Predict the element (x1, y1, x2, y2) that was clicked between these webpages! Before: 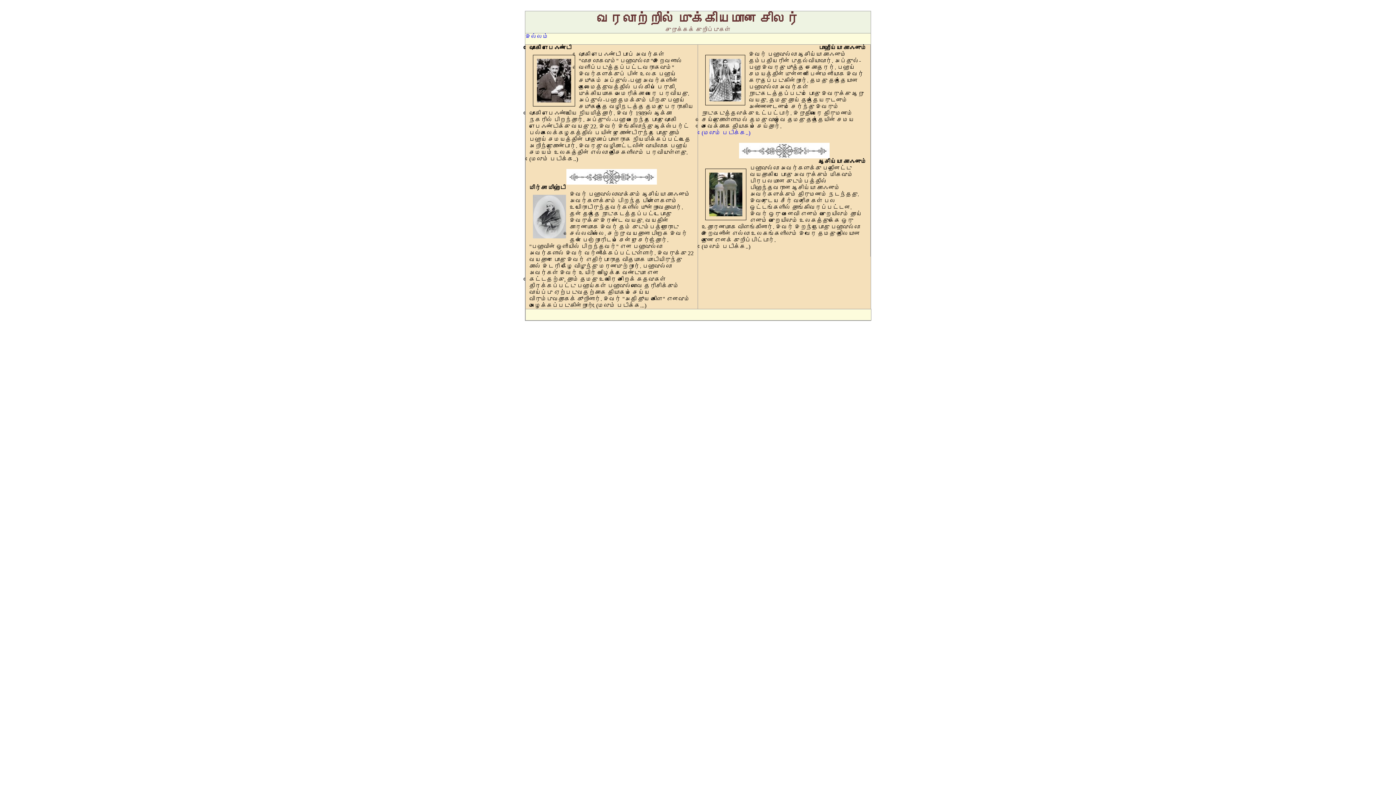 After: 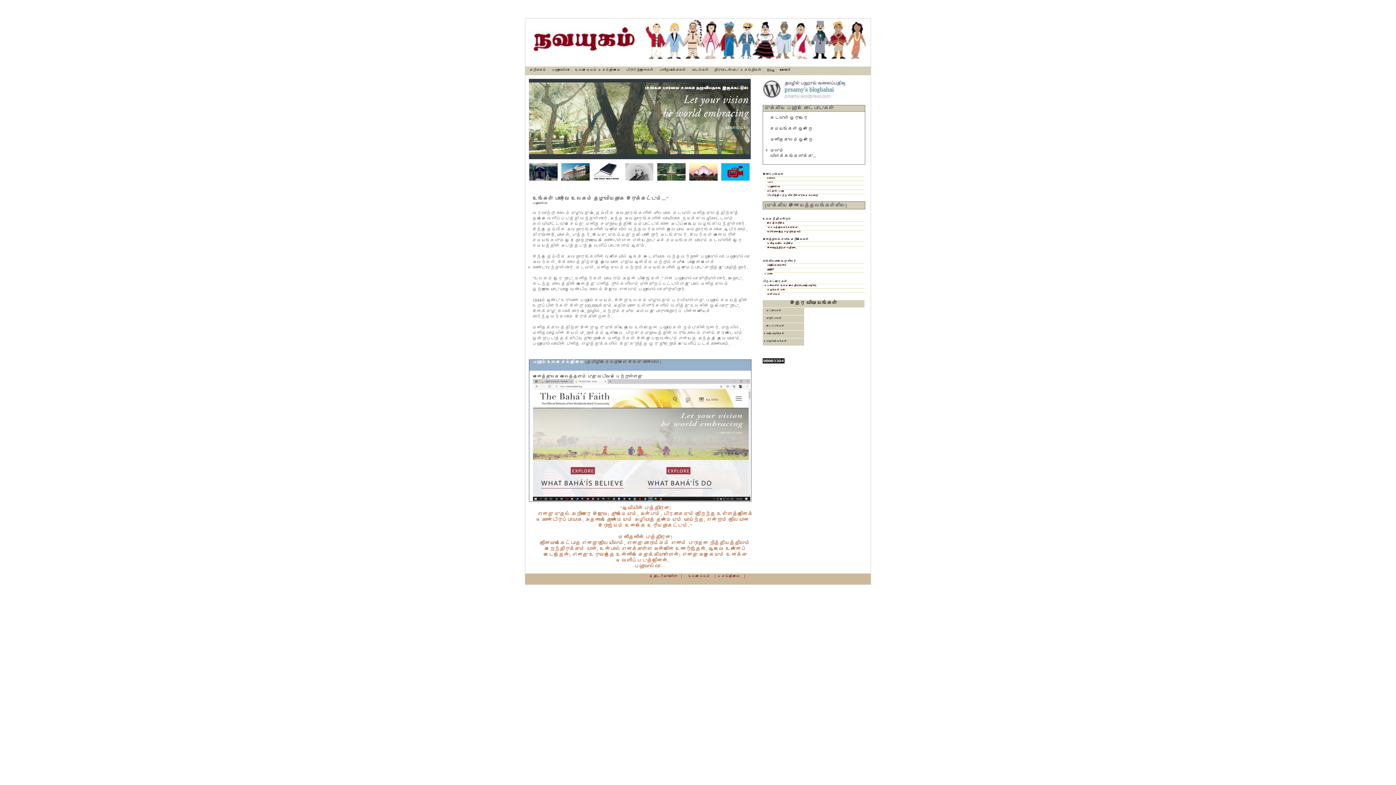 Action: bbox: (525, 33, 548, 39) label: இல்லம்